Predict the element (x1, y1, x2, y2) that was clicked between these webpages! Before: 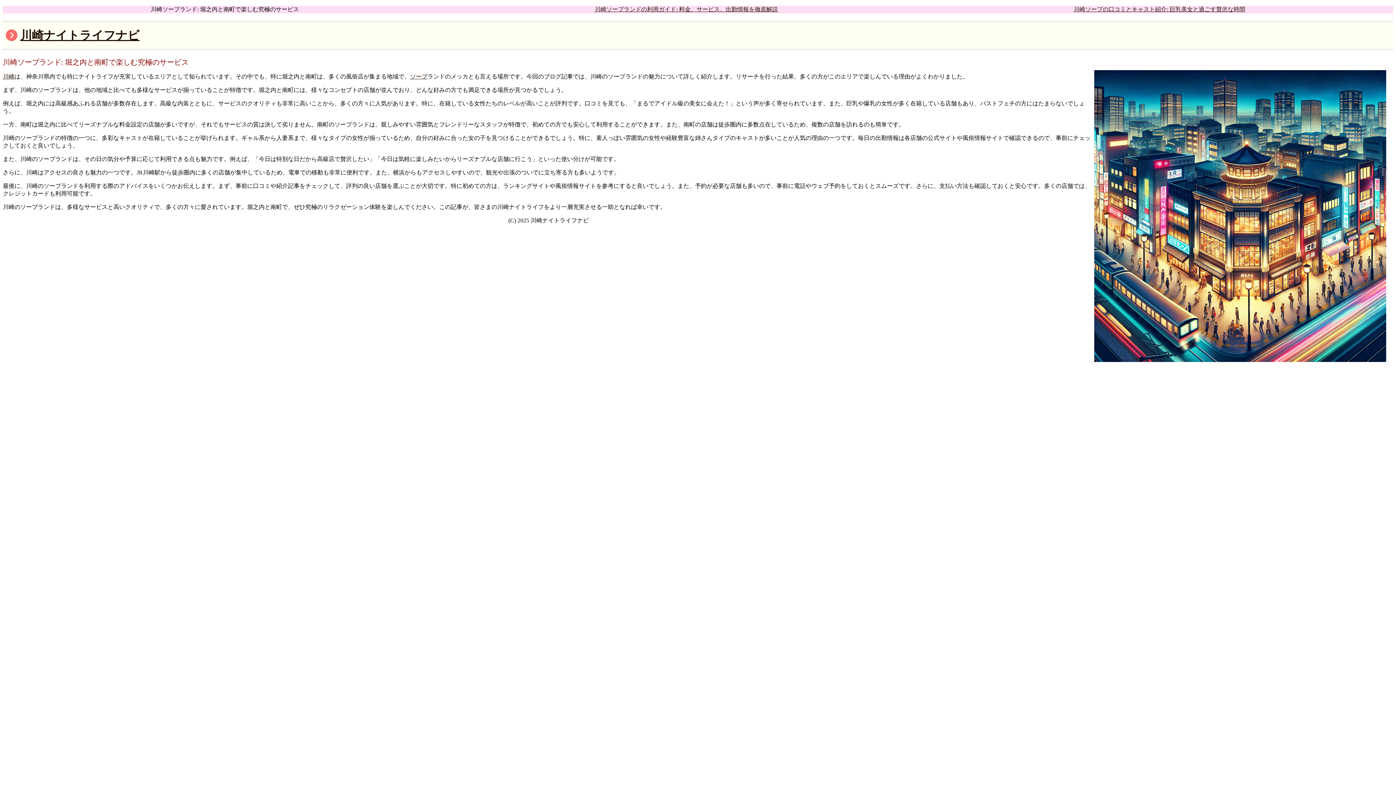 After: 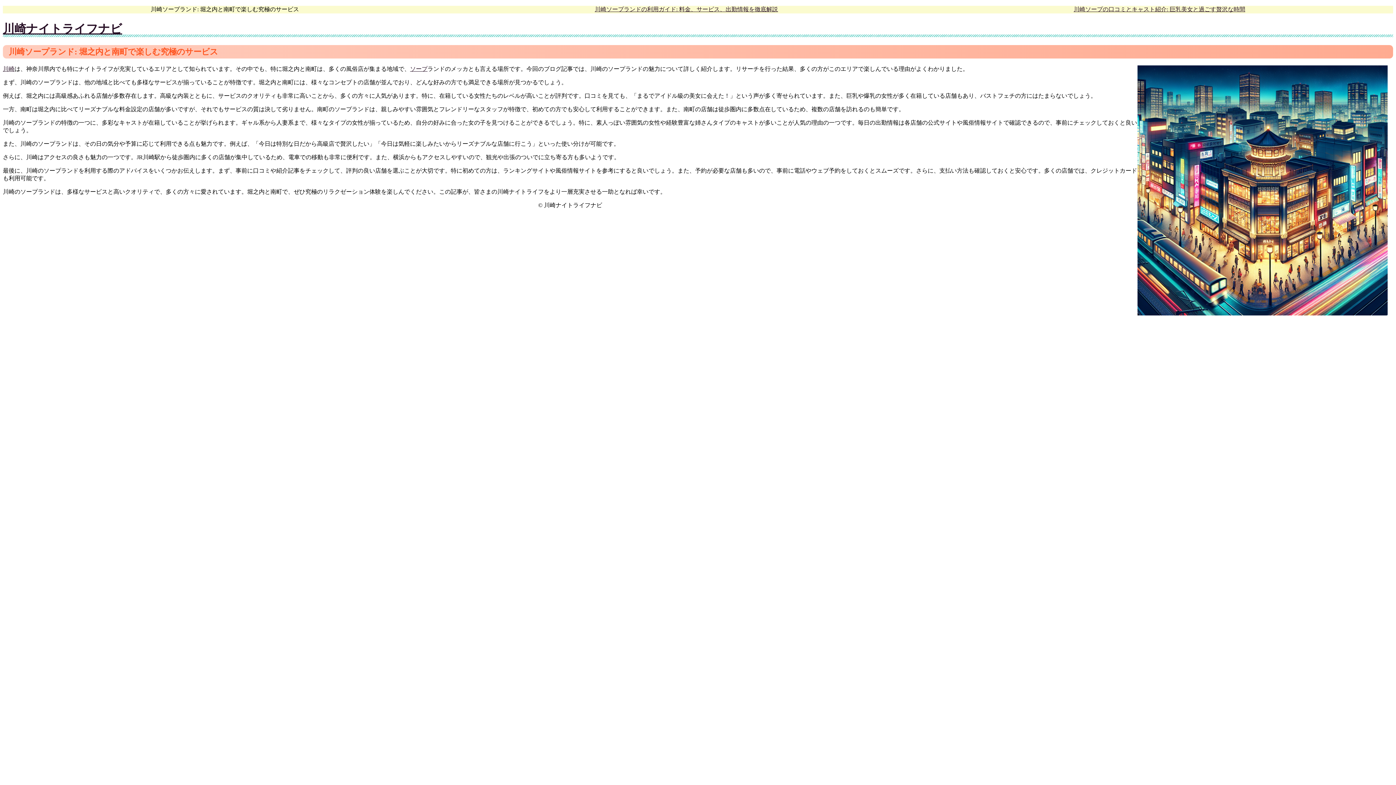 Action: bbox: (20, 28, 139, 41) label: 川崎ナイトライフナビ